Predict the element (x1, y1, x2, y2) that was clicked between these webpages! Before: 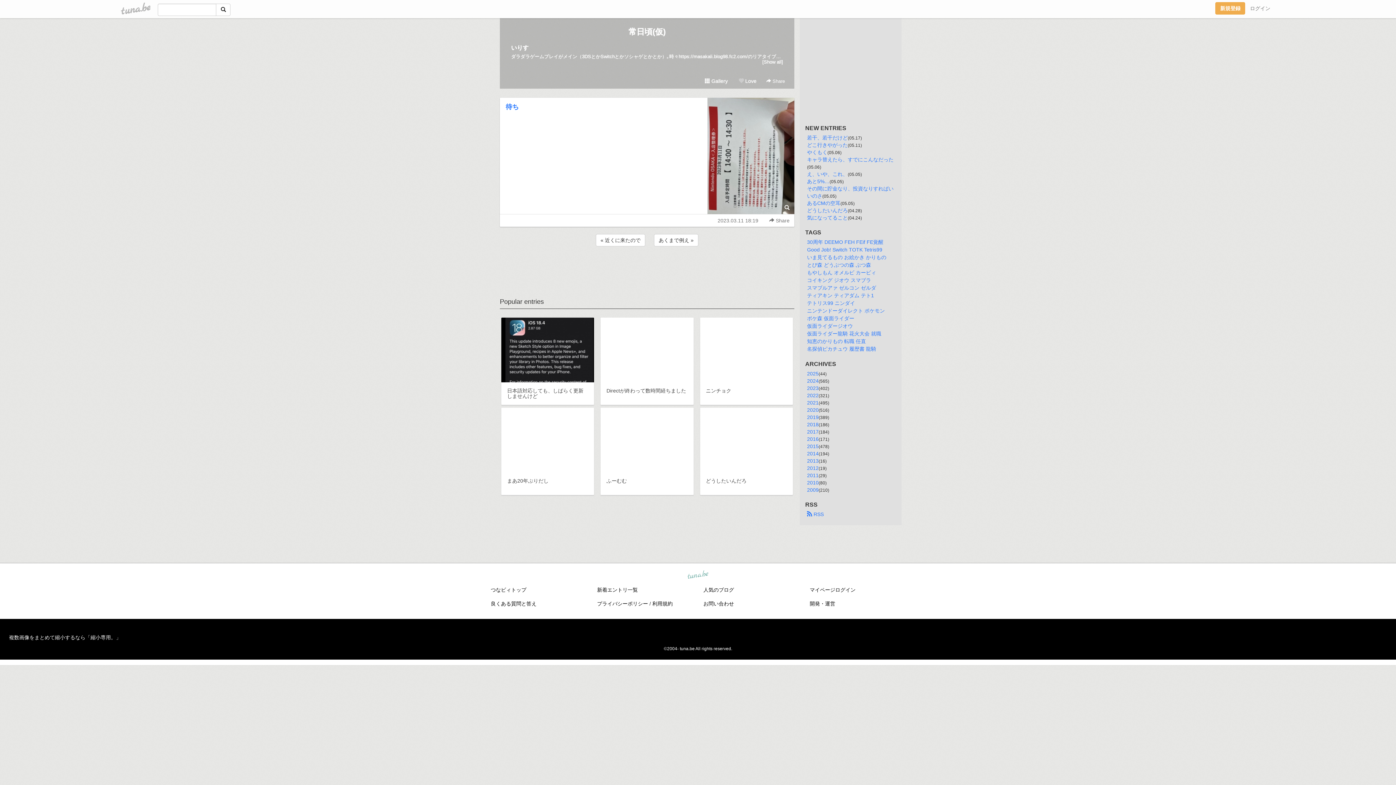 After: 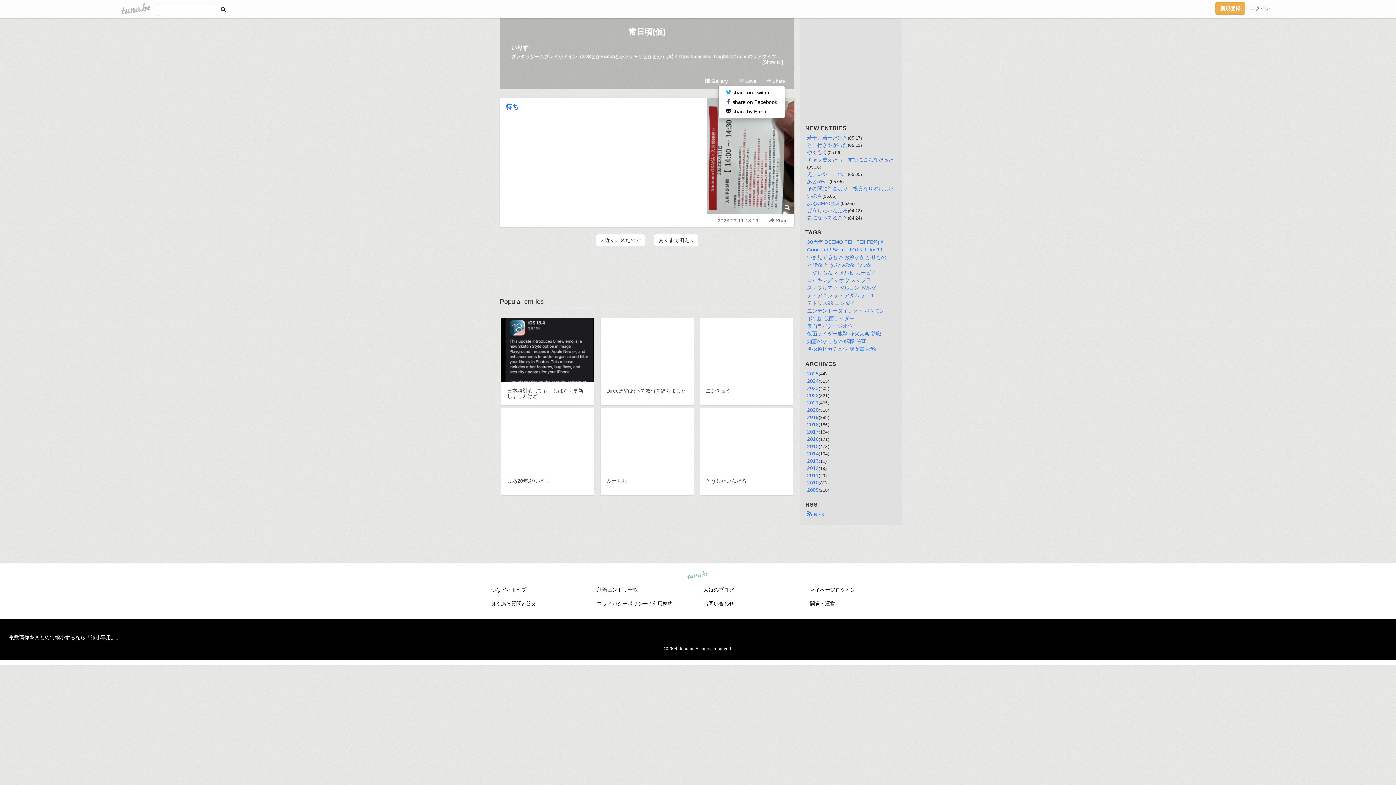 Action: bbox: (766, 78, 785, 83) label:  Share